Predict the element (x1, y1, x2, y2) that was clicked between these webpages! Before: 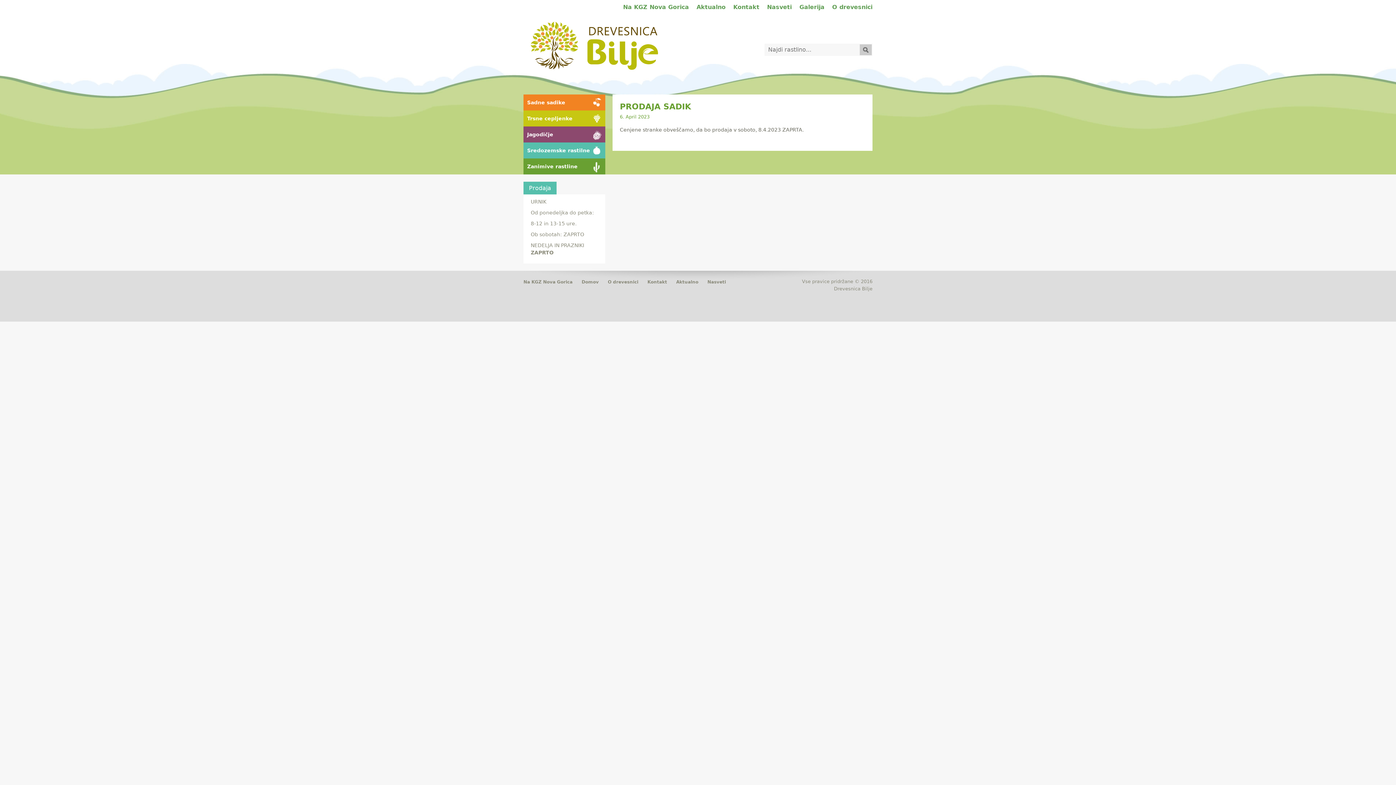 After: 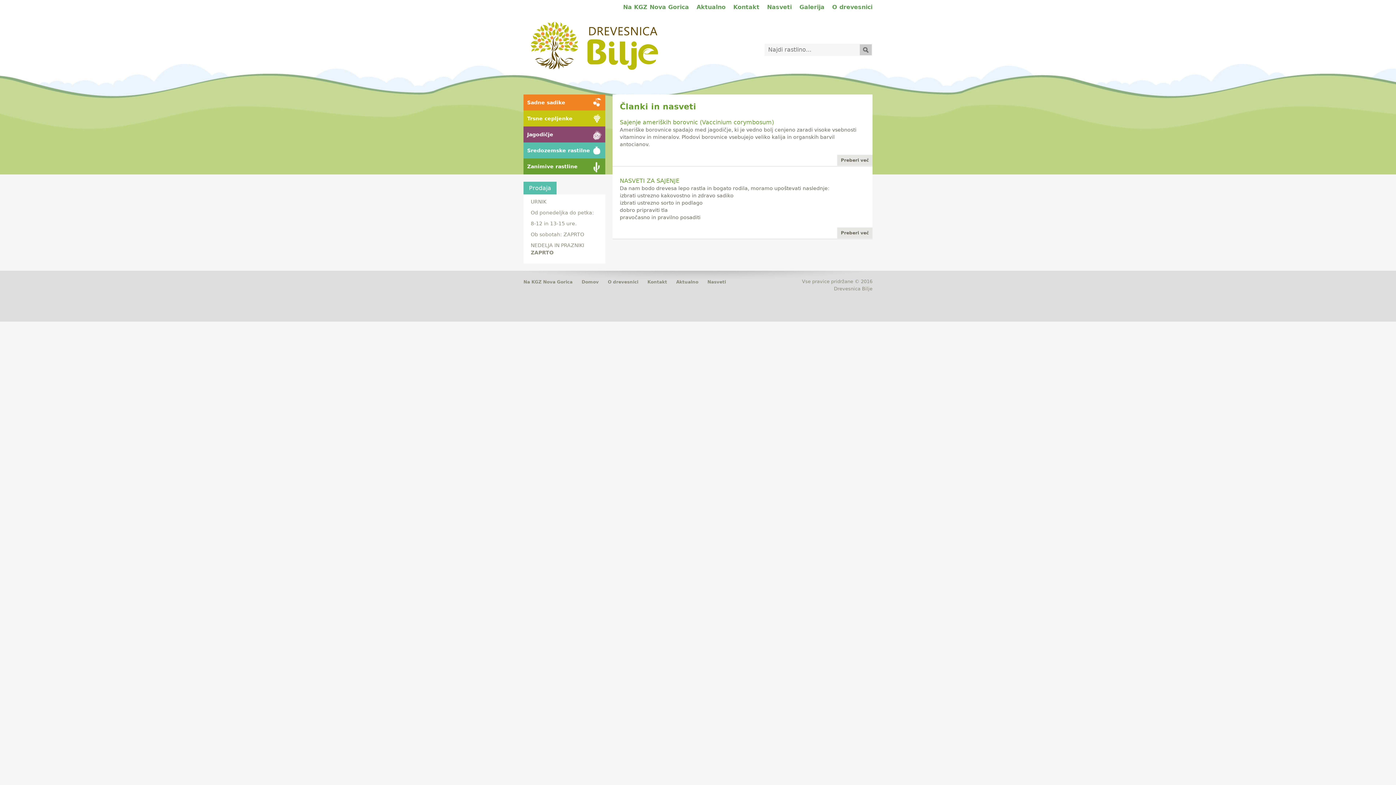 Action: label: Nasveti bbox: (767, 3, 792, 10)